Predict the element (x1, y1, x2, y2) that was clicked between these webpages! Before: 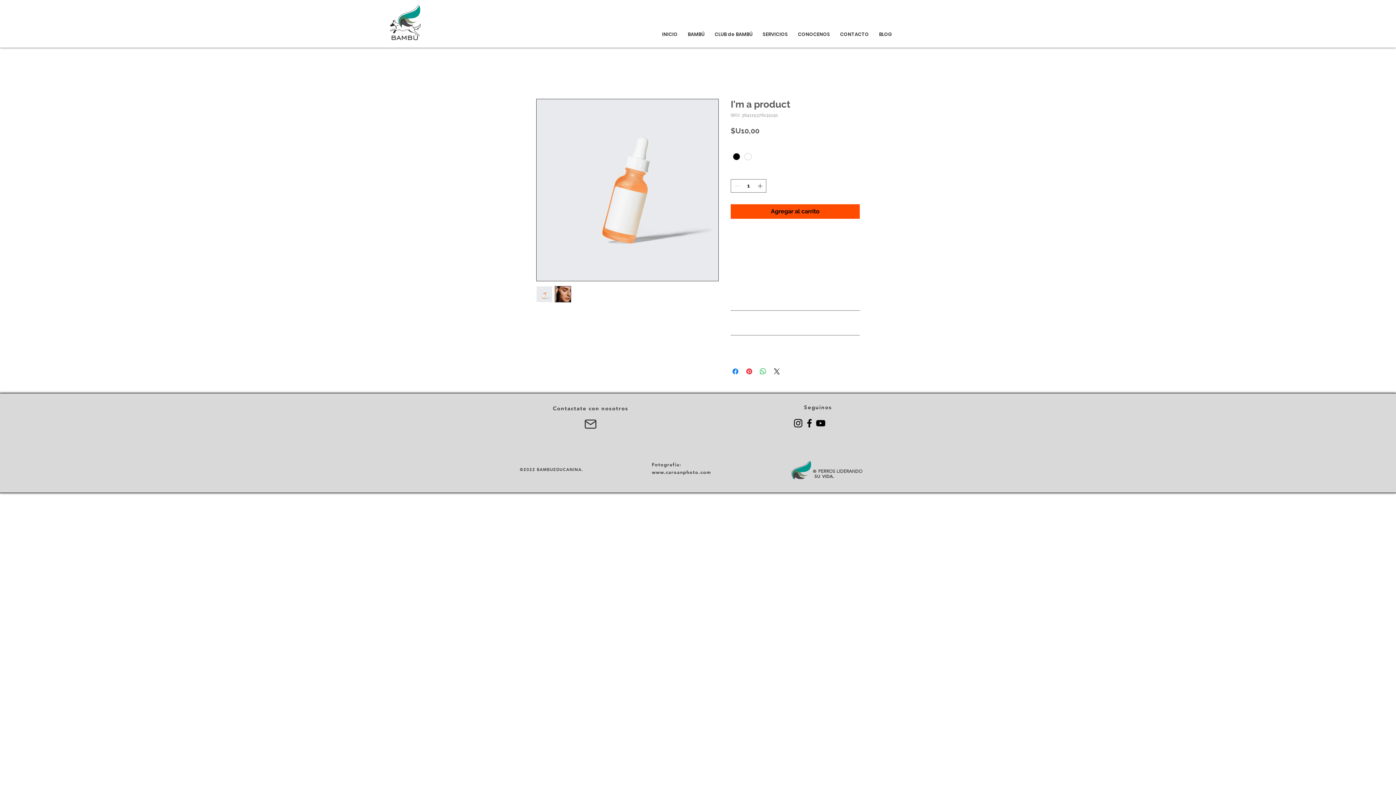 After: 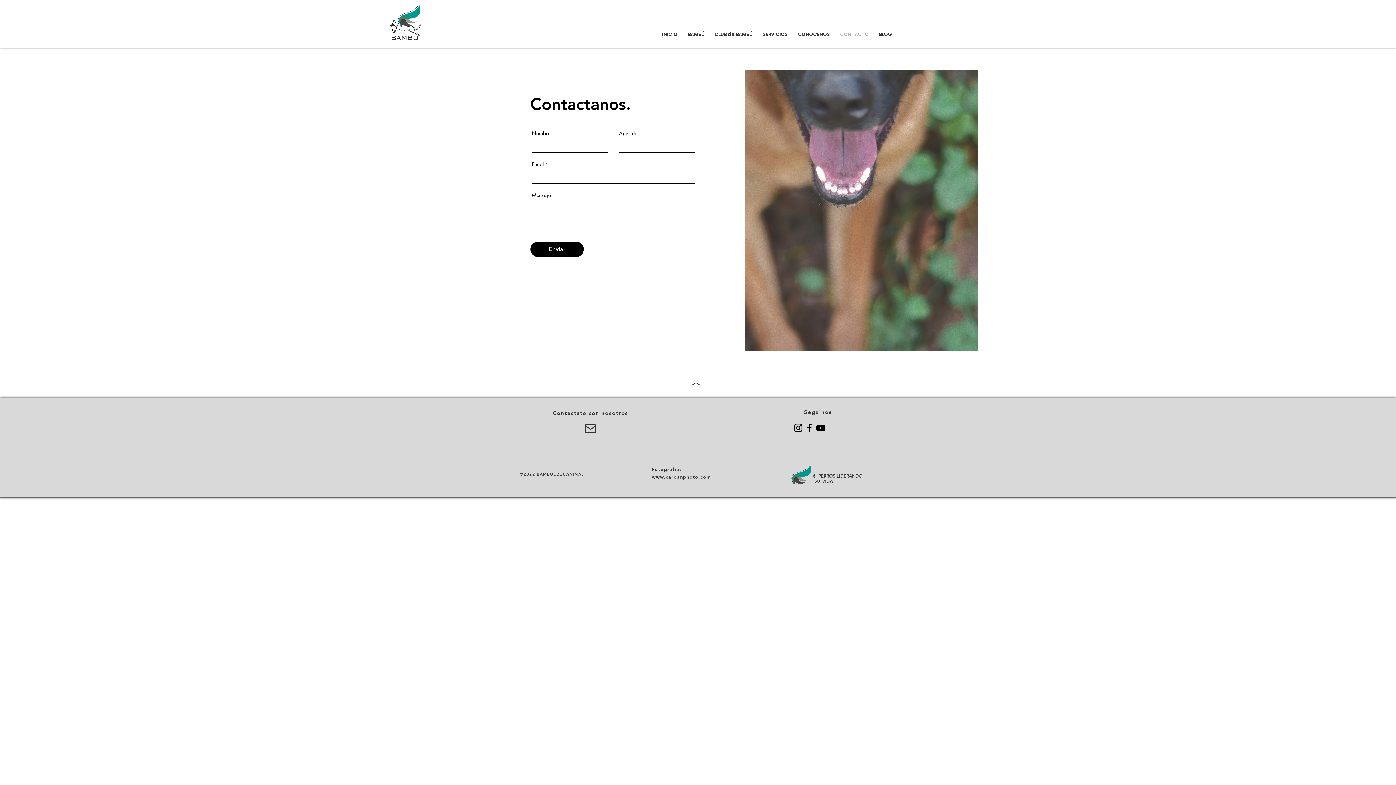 Action: bbox: (387, 4, 423, 43)